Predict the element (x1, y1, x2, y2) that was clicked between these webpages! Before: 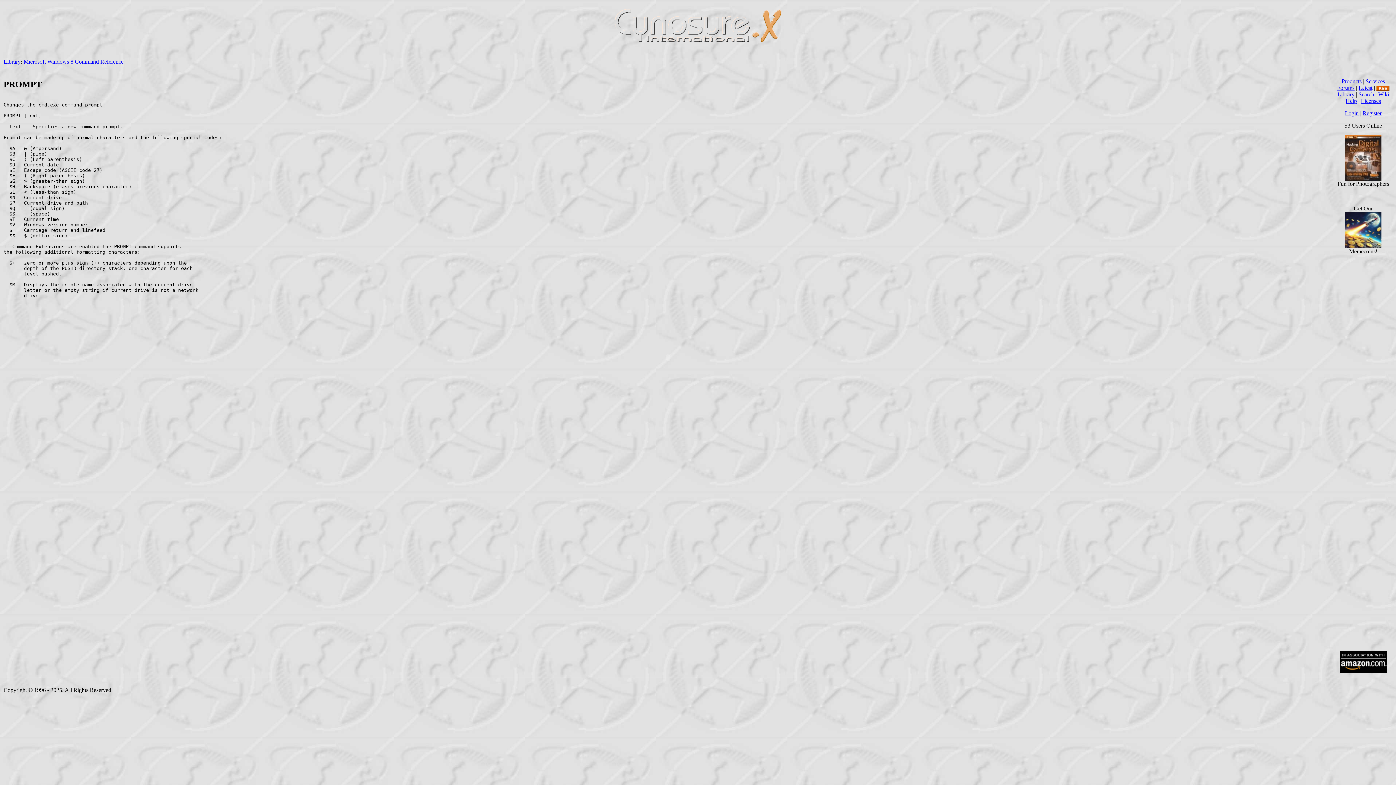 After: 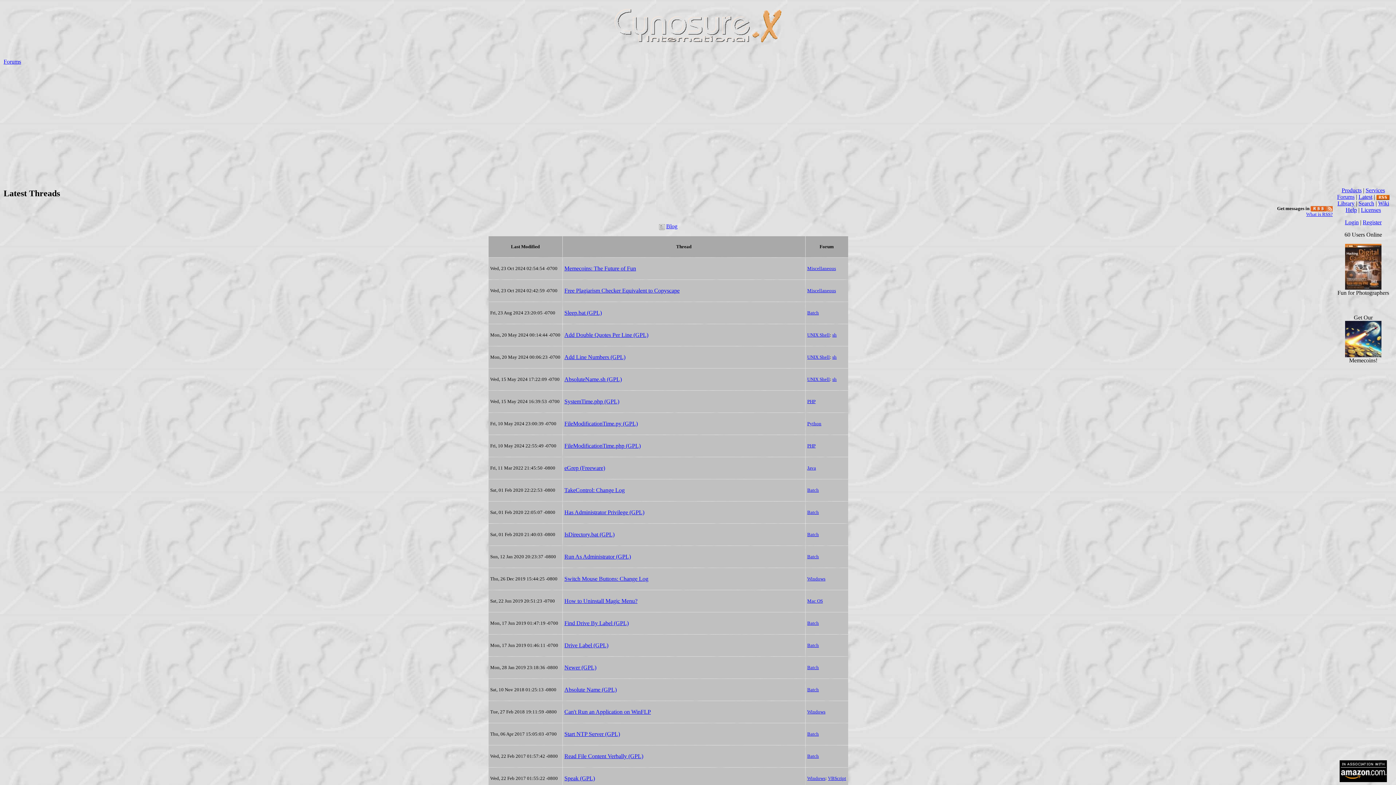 Action: label: Latest bbox: (1358, 84, 1372, 90)